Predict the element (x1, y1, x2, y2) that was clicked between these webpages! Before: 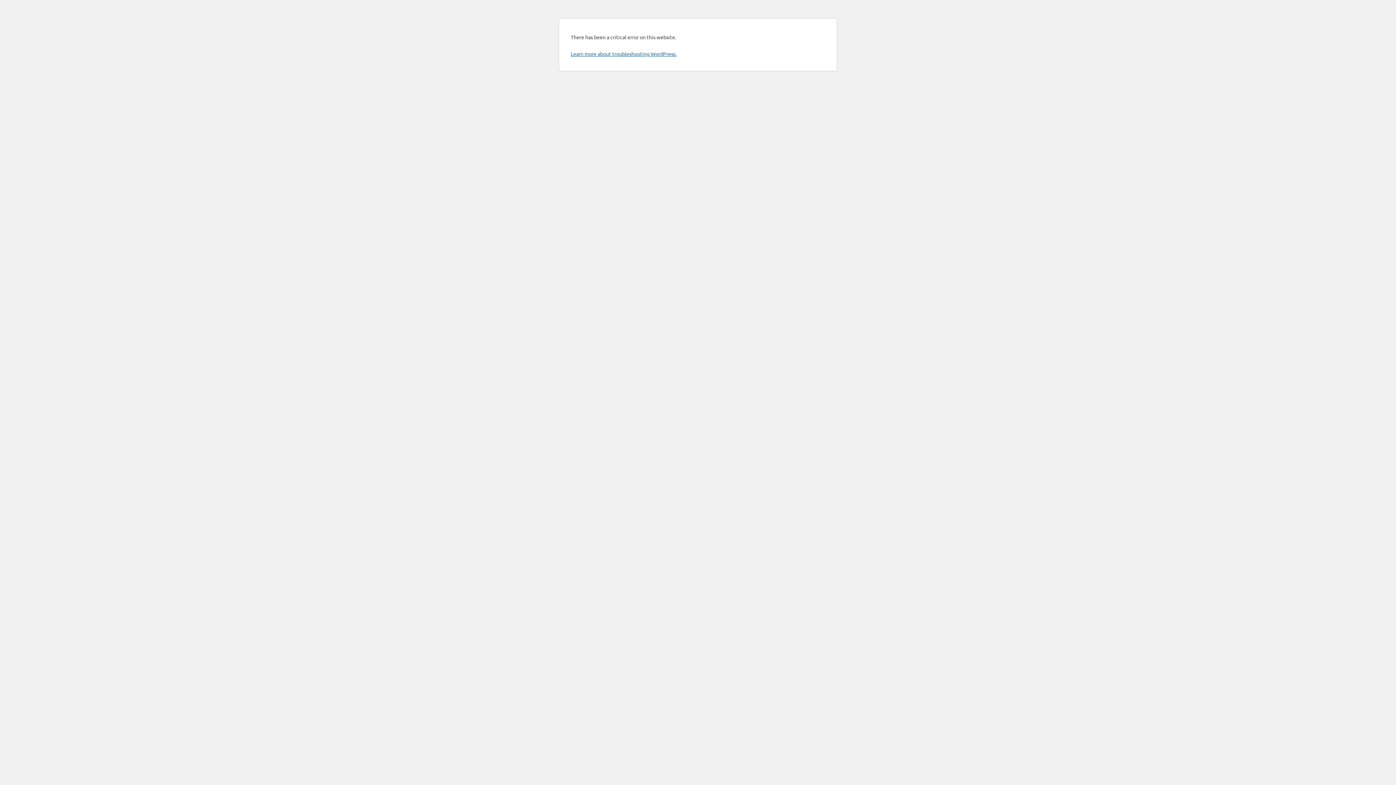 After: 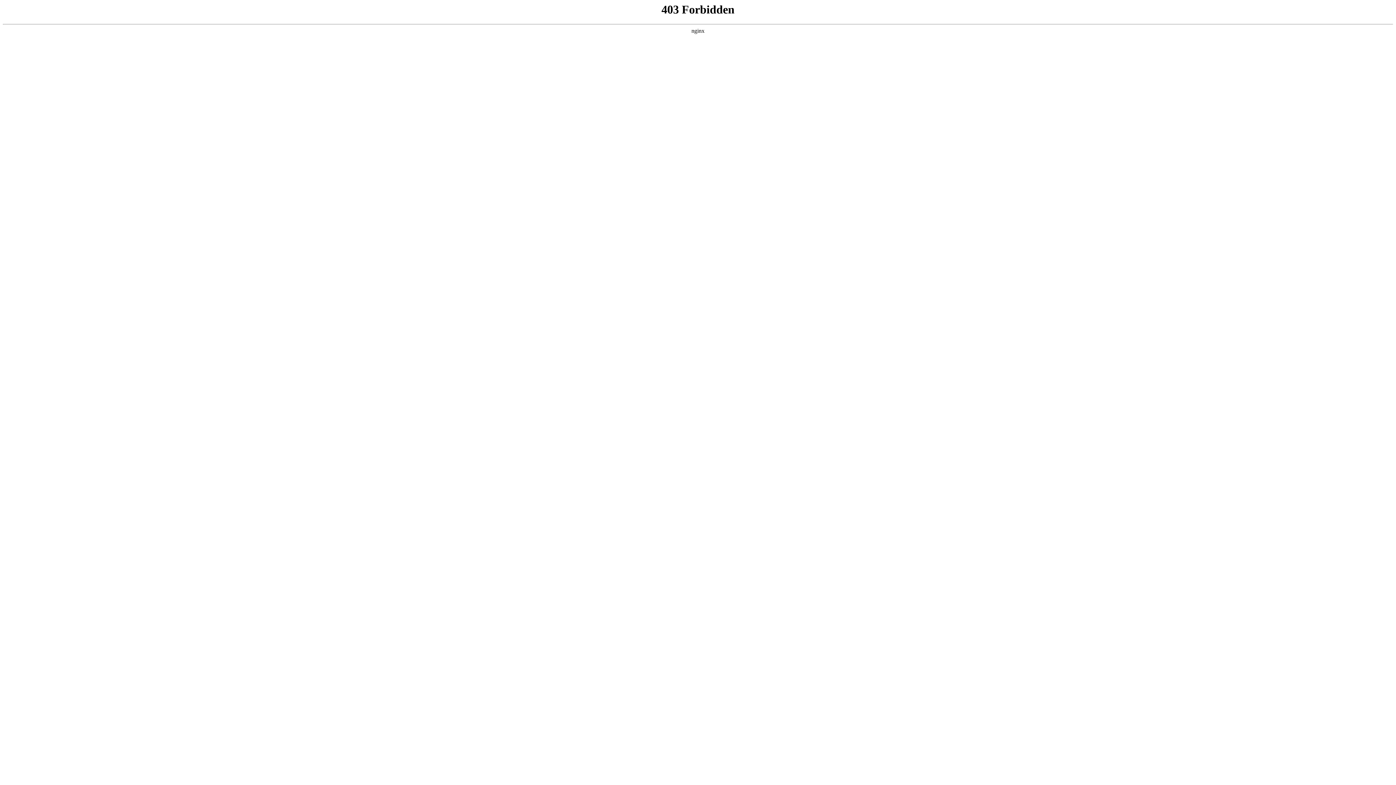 Action: bbox: (570, 50, 676, 57) label: Learn more about troubleshooting WordPress.